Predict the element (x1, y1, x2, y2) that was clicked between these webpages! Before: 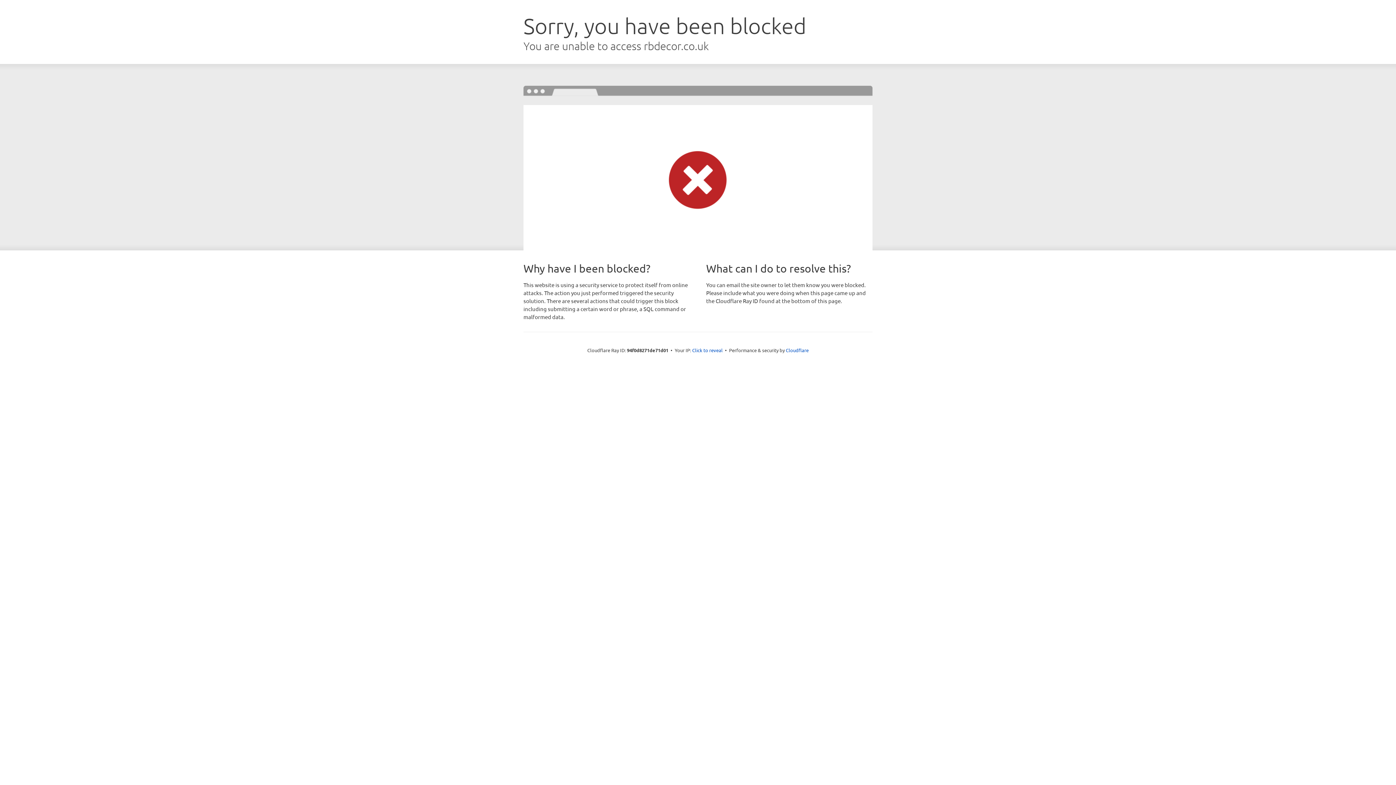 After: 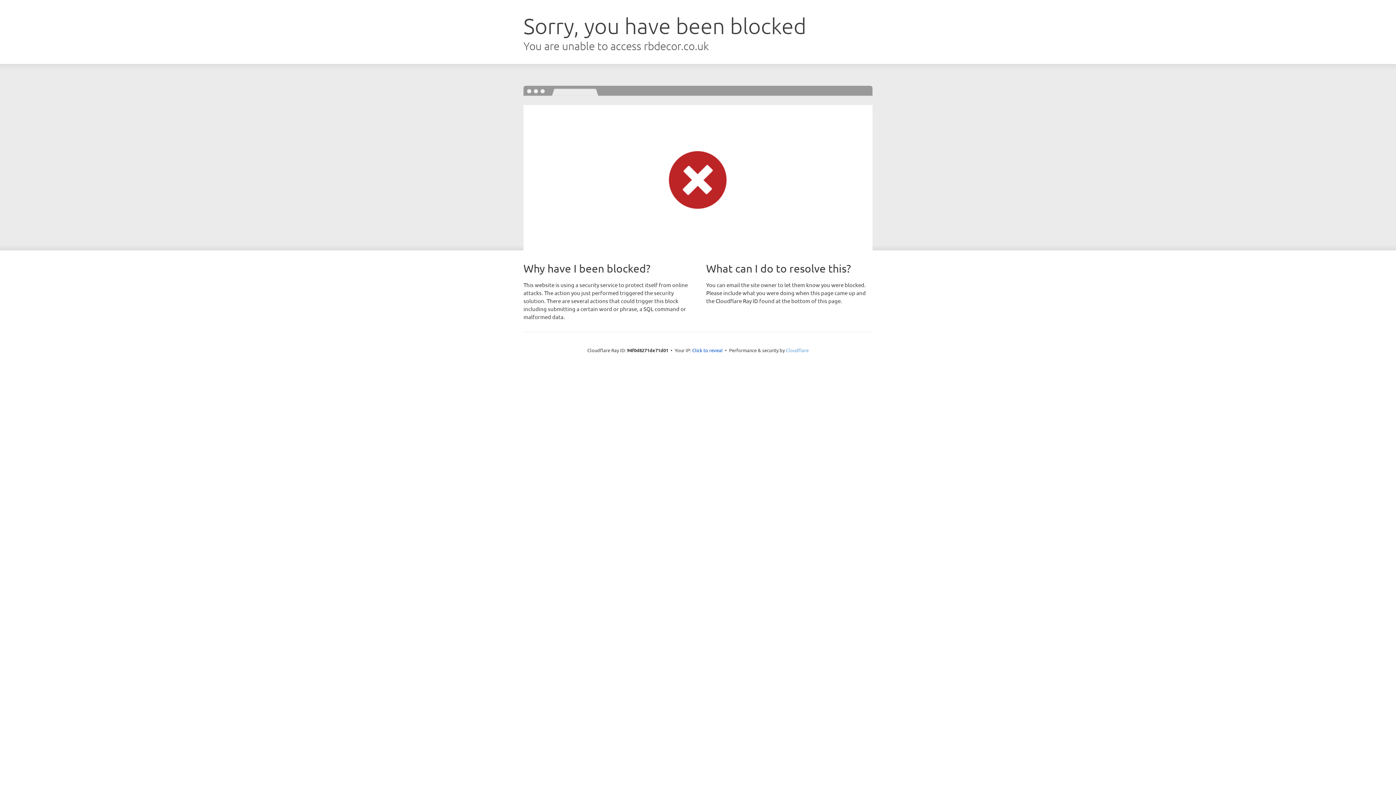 Action: label: Cloudflare bbox: (786, 347, 808, 353)